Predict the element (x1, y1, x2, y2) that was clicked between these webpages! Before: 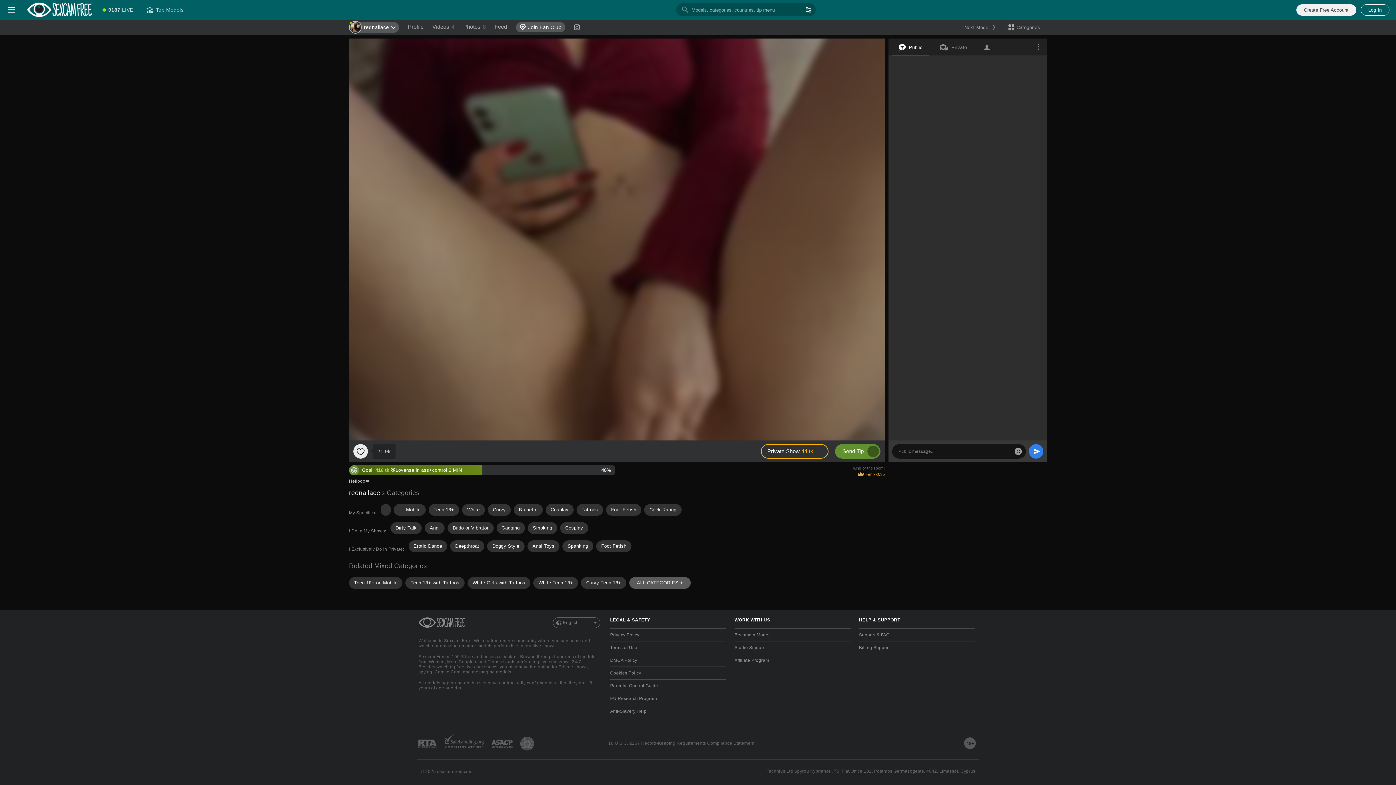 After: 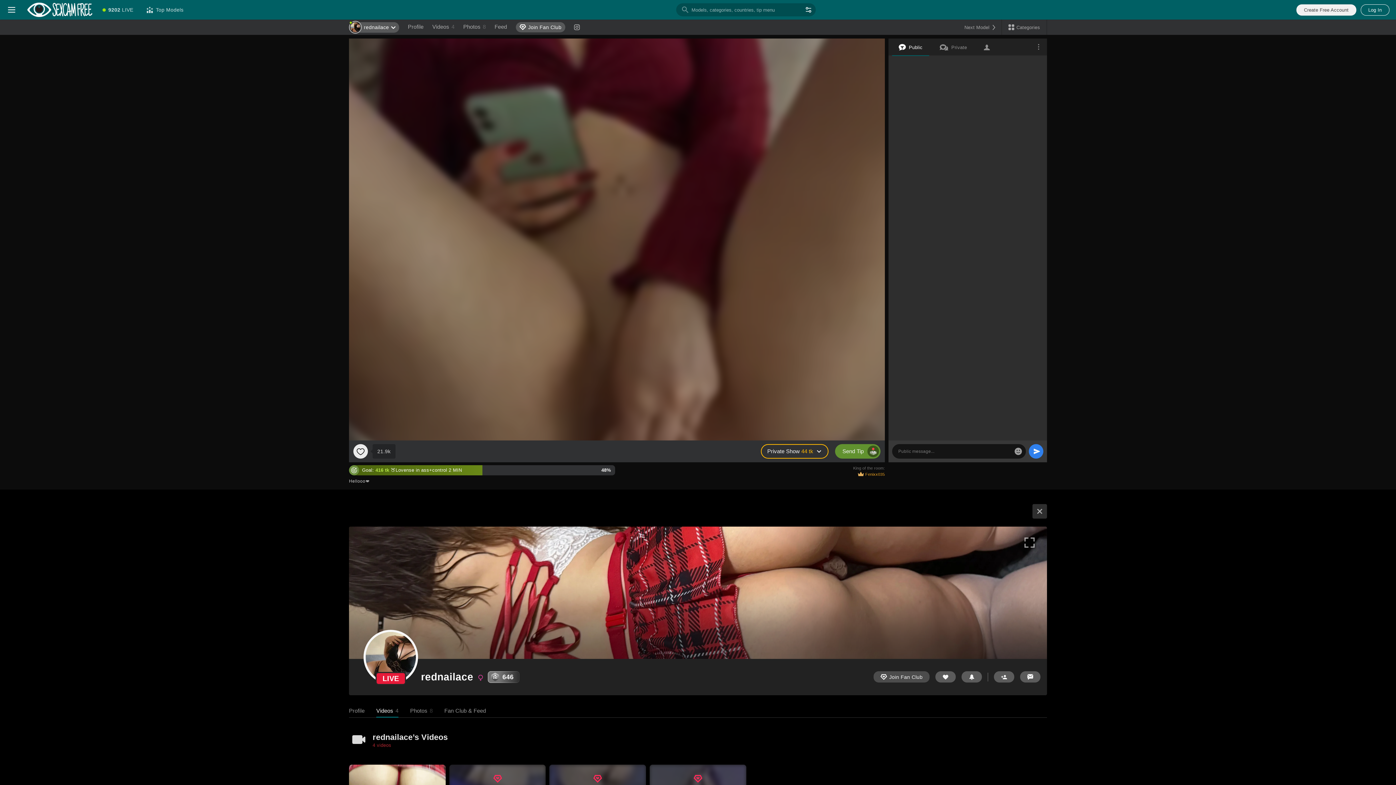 Action: bbox: (432, 19, 454, 34) label: Videos
4